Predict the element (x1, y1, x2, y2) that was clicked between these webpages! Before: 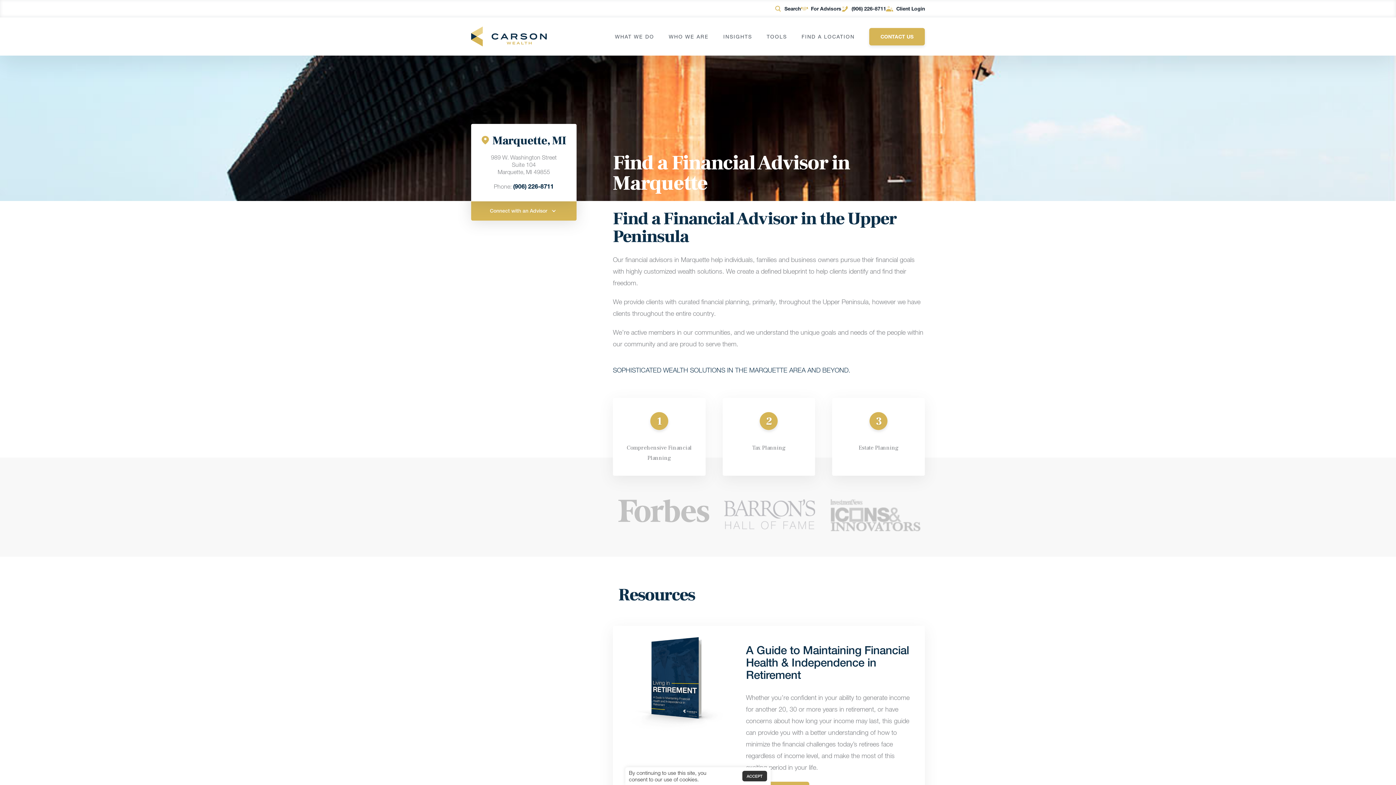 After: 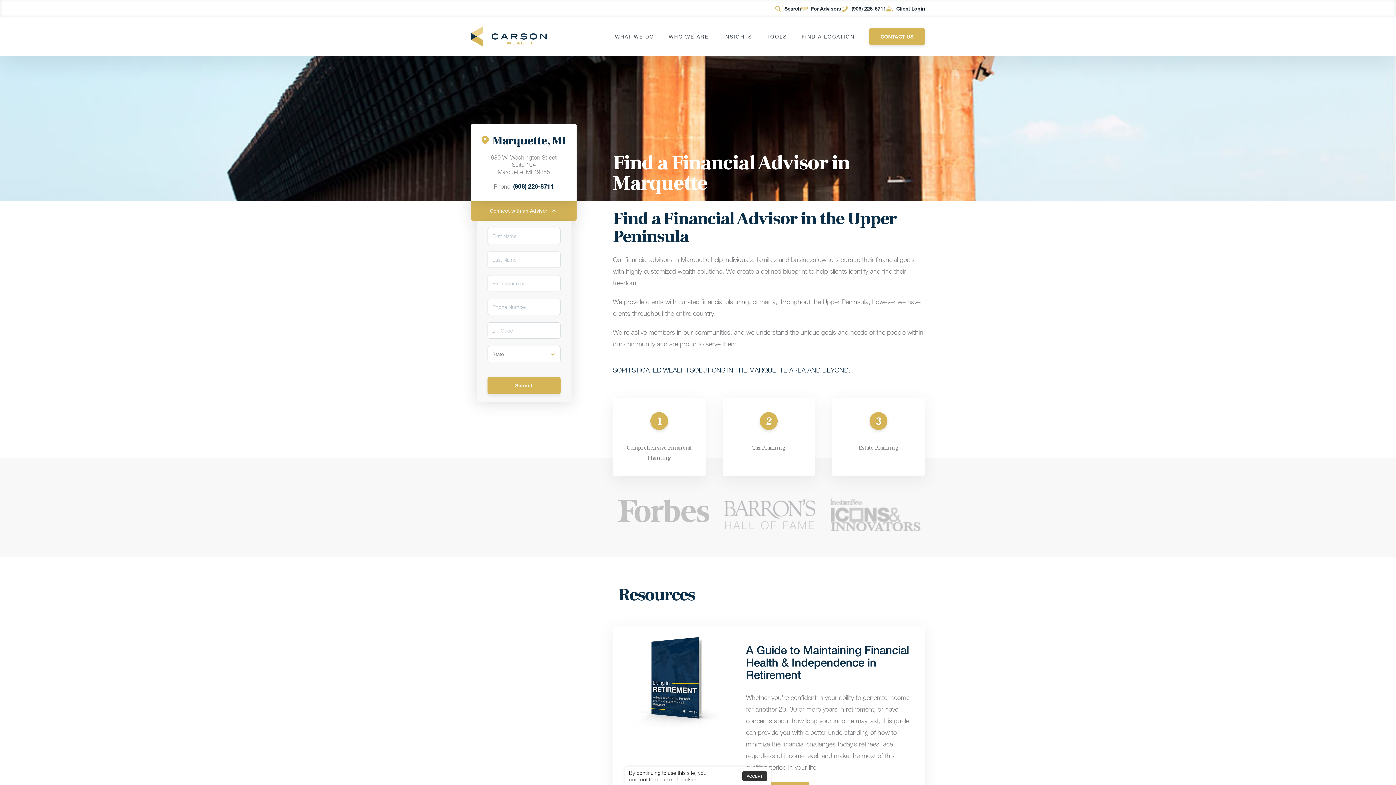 Action: label: Connect with an Advisor bbox: (471, 201, 576, 220)